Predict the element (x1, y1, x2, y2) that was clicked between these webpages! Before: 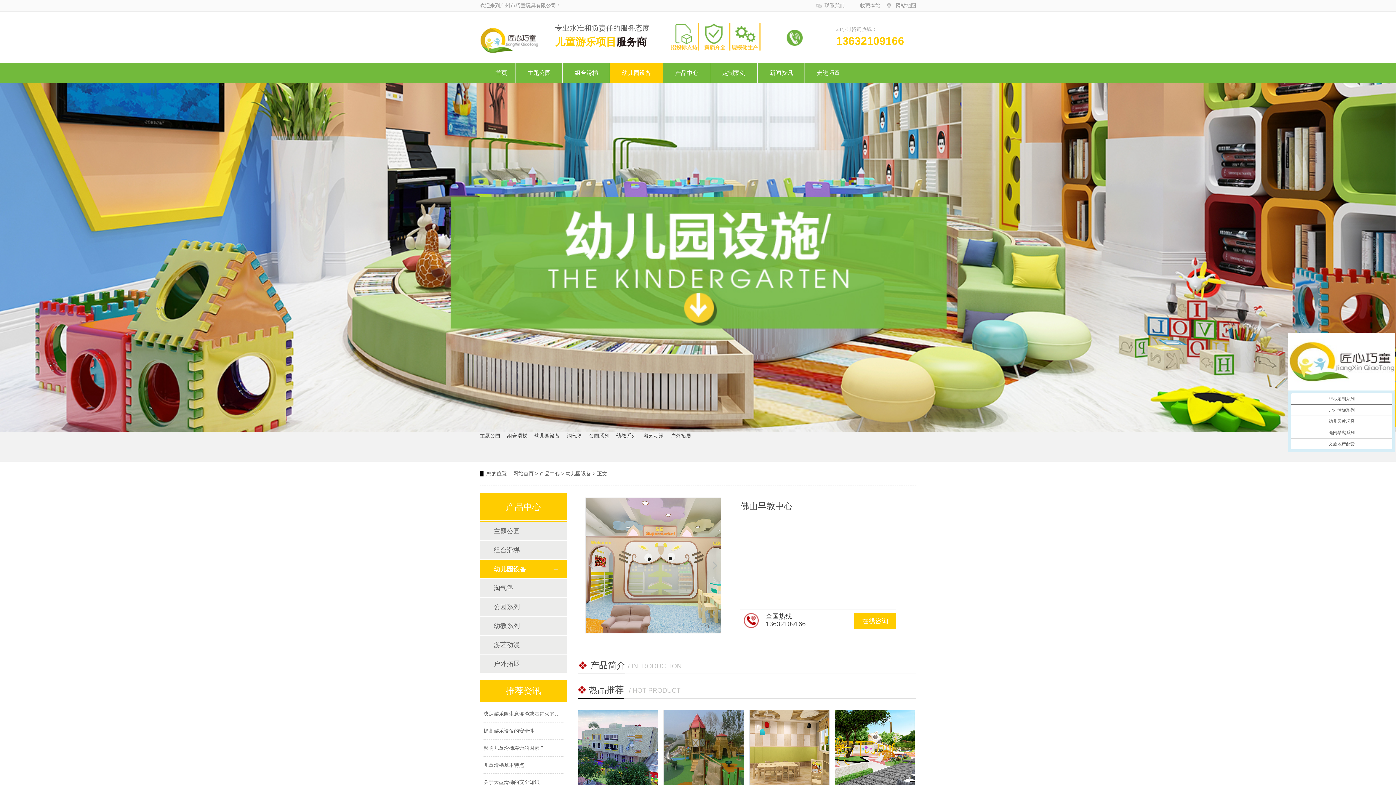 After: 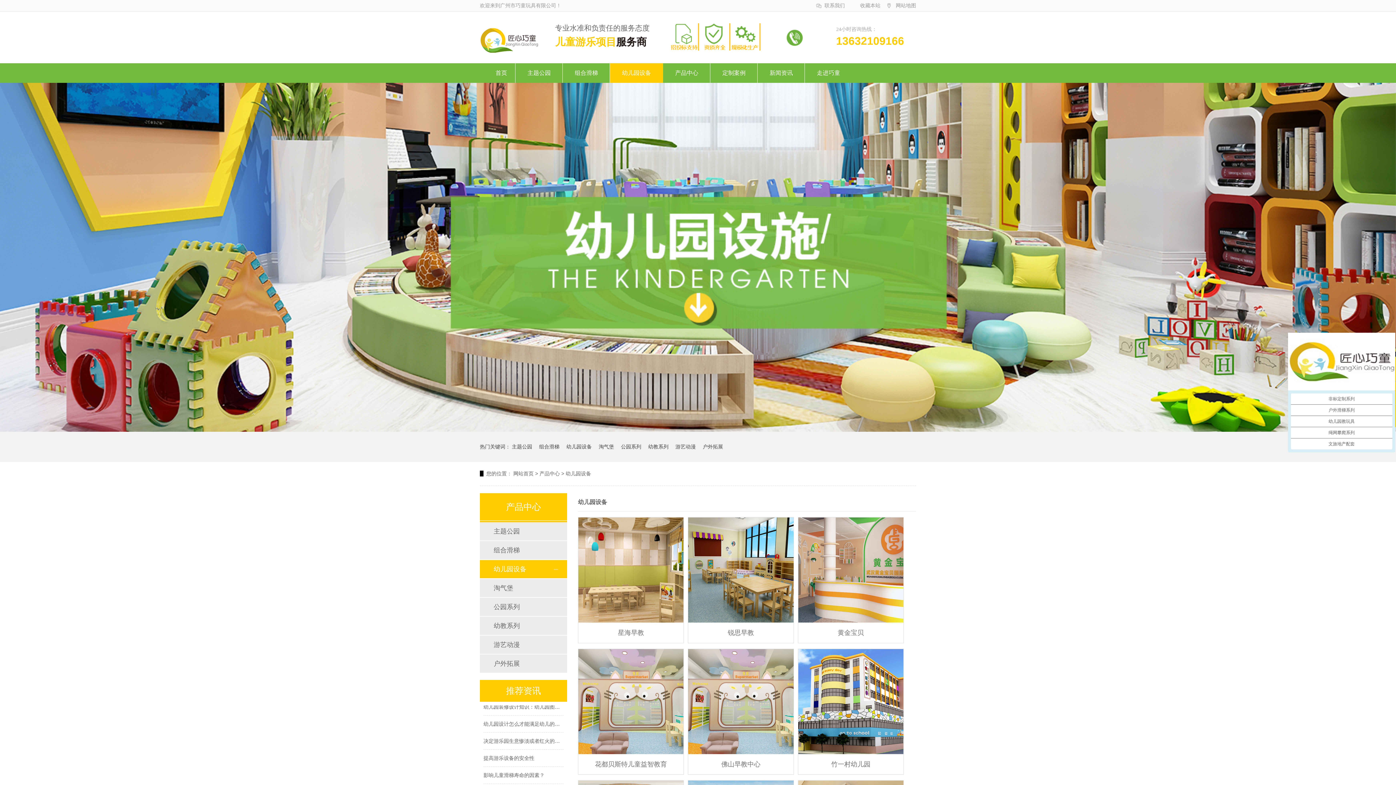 Action: label: 幼儿园设备 bbox: (565, 470, 591, 476)